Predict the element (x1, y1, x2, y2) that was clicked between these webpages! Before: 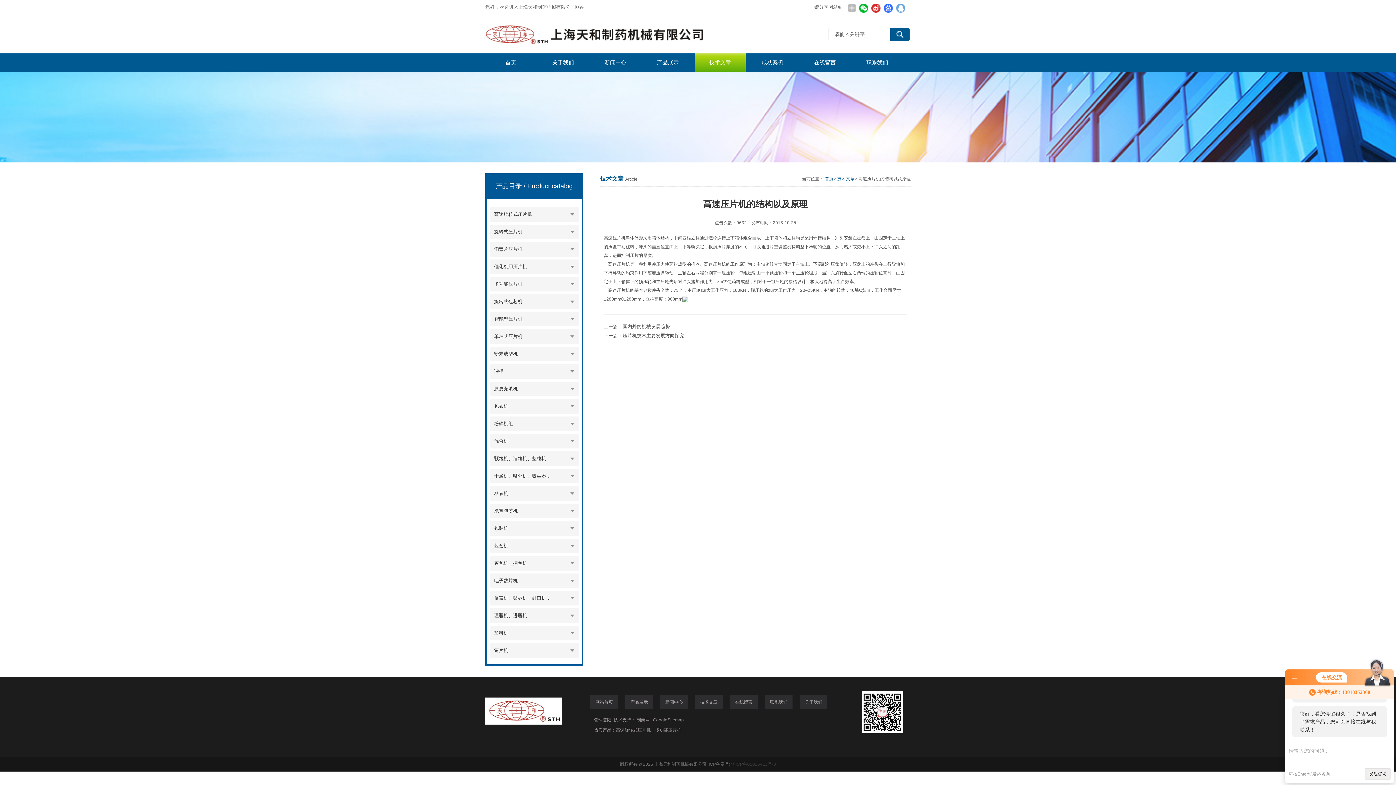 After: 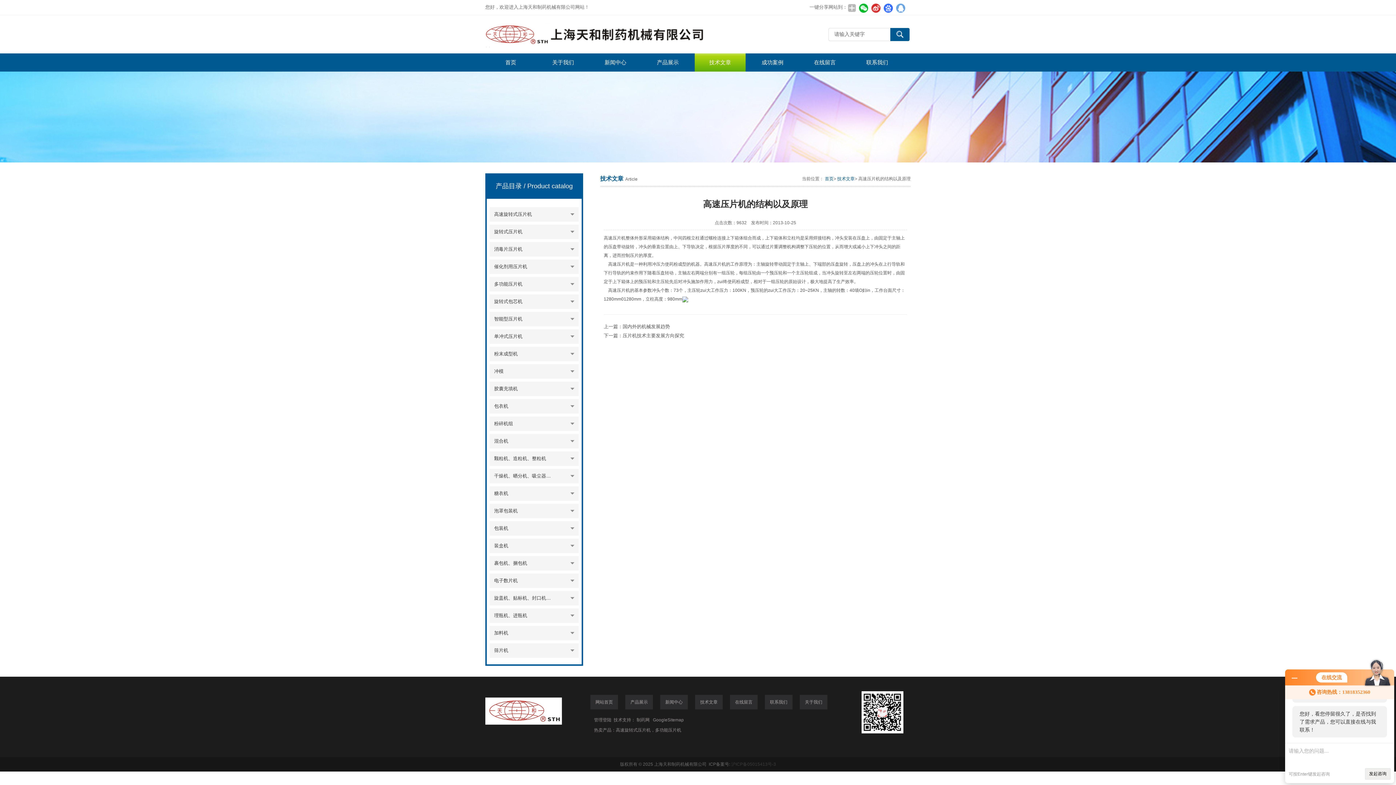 Action: label: GoogleSitemap bbox: (653, 717, 684, 722)